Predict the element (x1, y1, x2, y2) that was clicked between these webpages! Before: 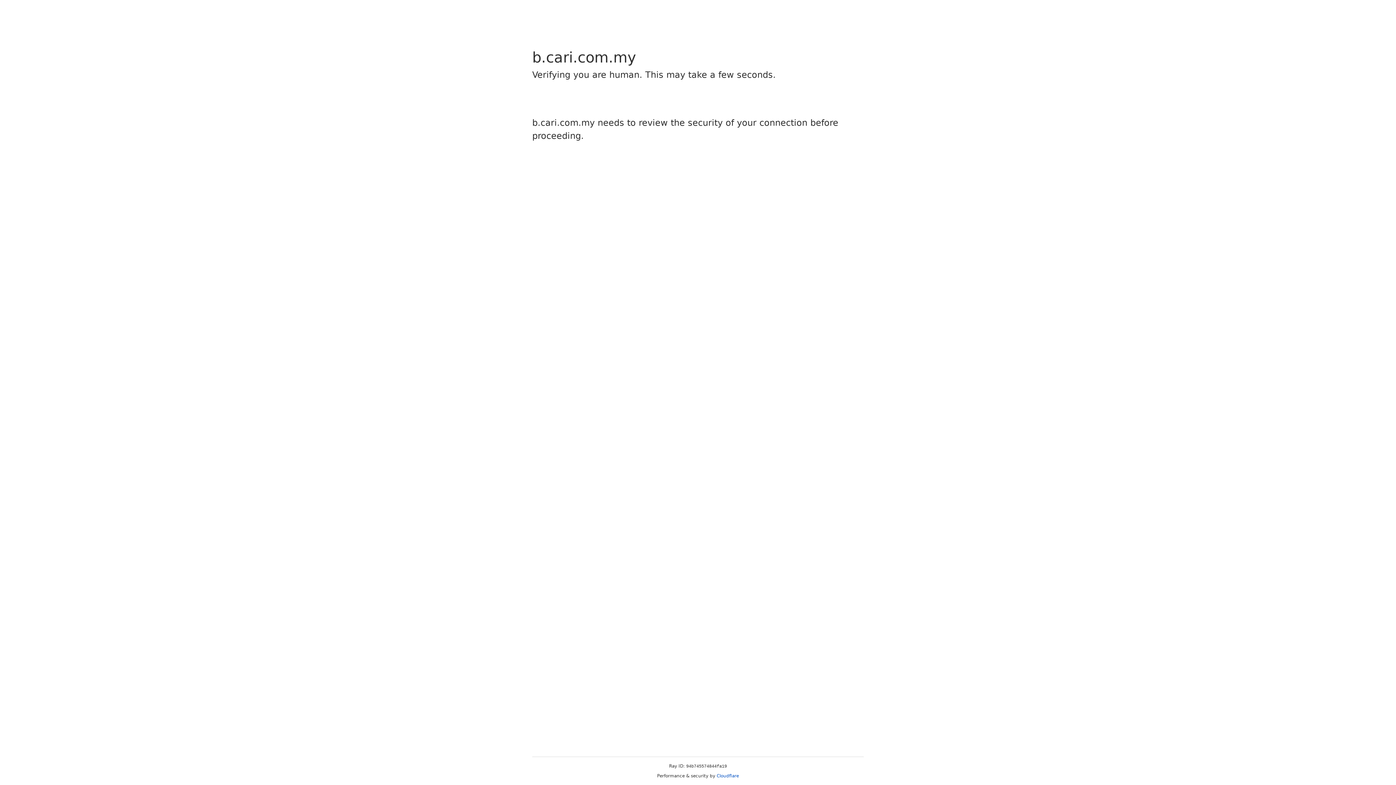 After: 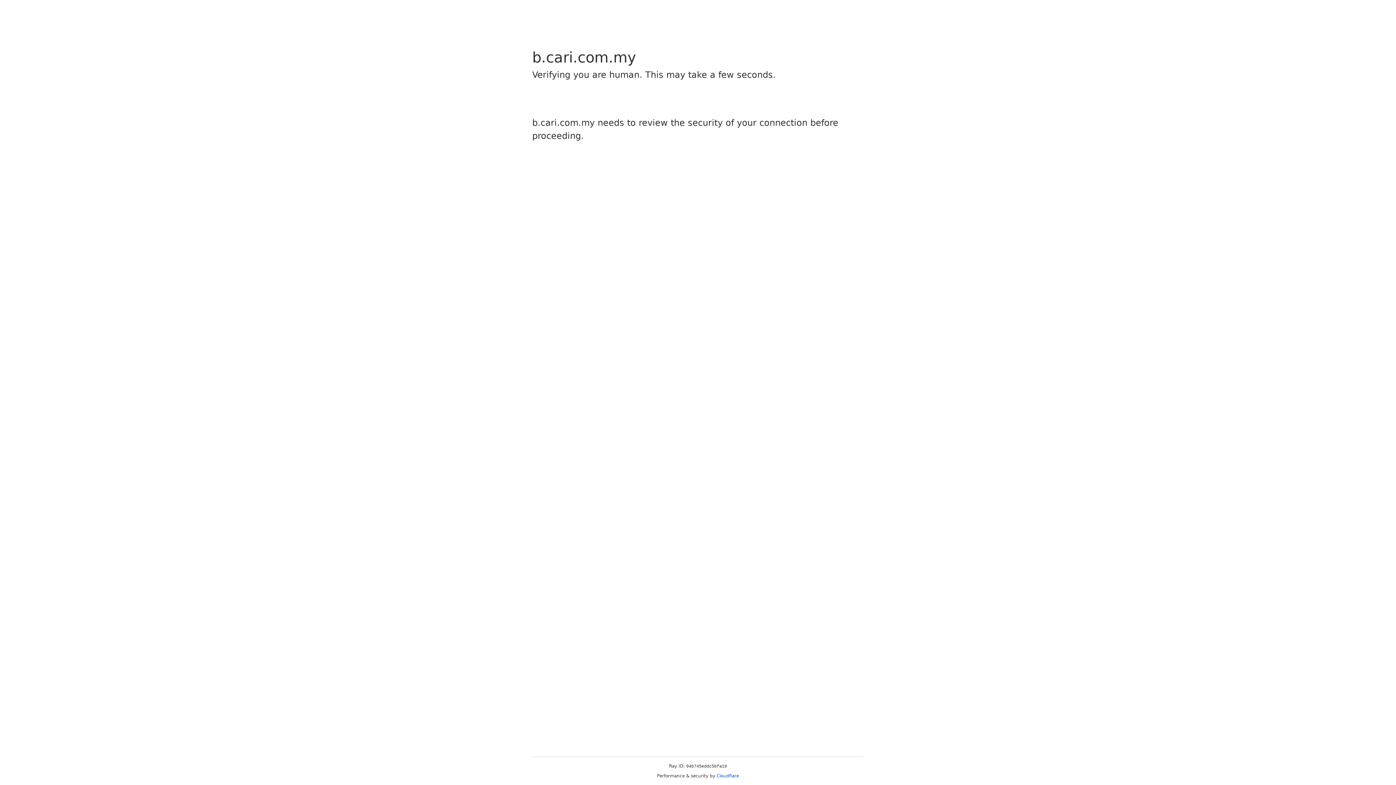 Action: bbox: (716, 773, 739, 778) label: Cloudflare